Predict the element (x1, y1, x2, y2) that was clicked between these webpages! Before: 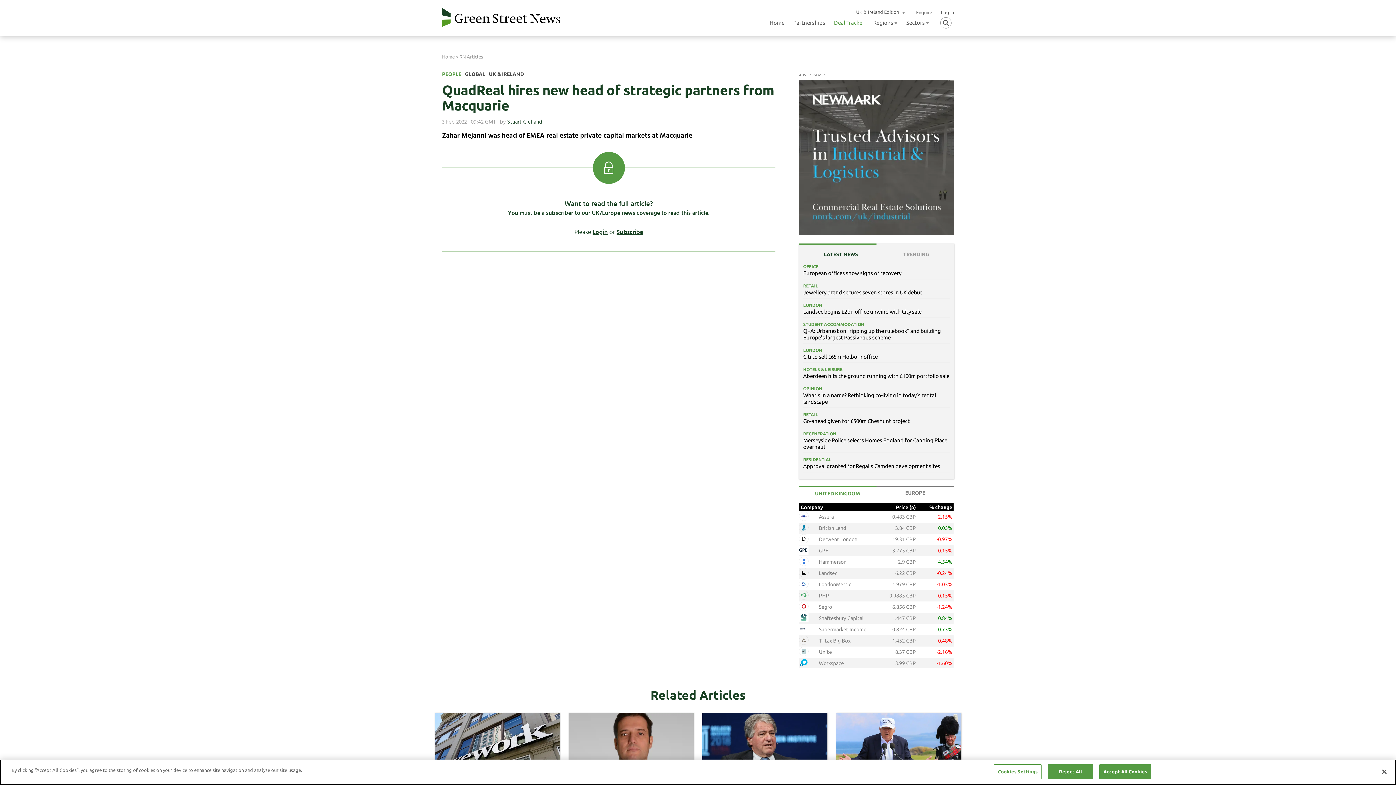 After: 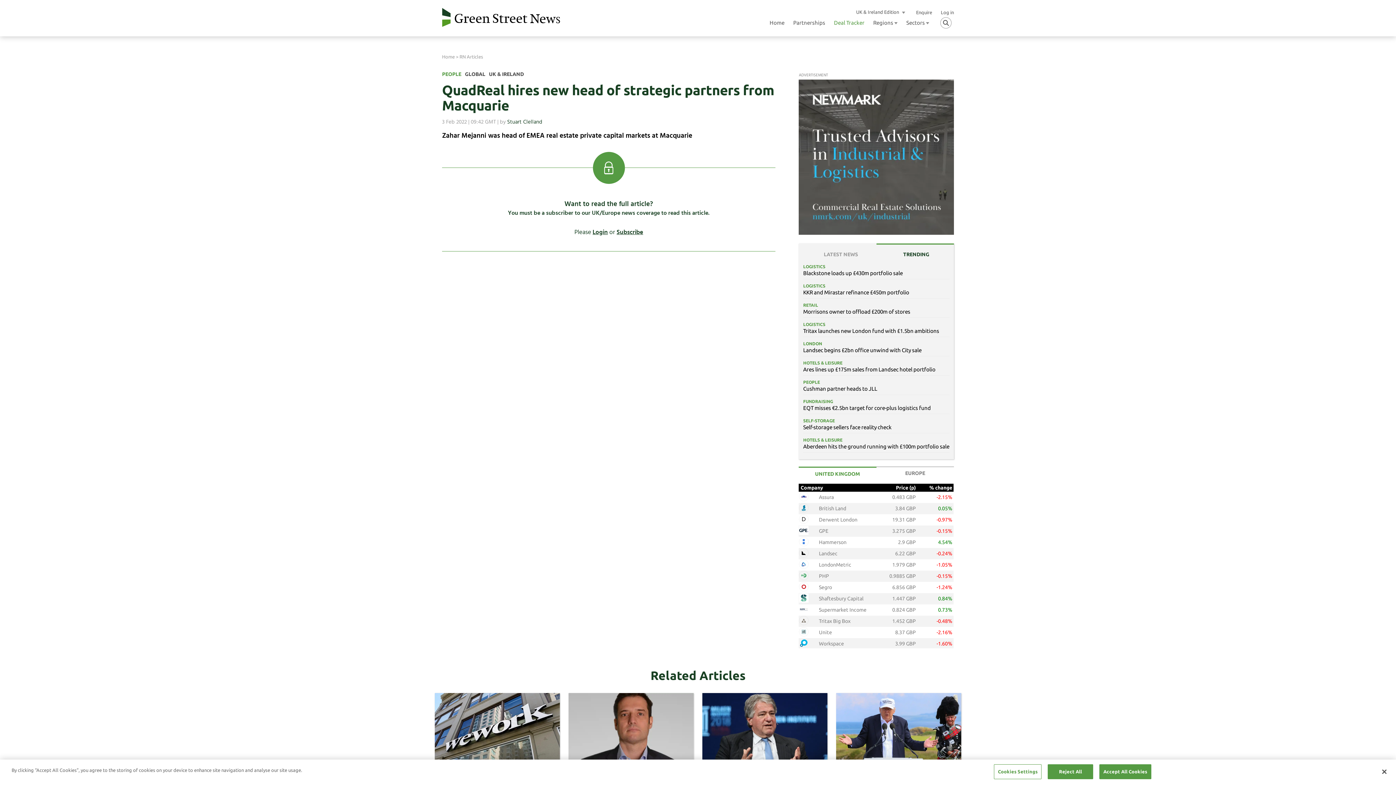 Action: label: TRENDING bbox: (878, 251, 954, 256)